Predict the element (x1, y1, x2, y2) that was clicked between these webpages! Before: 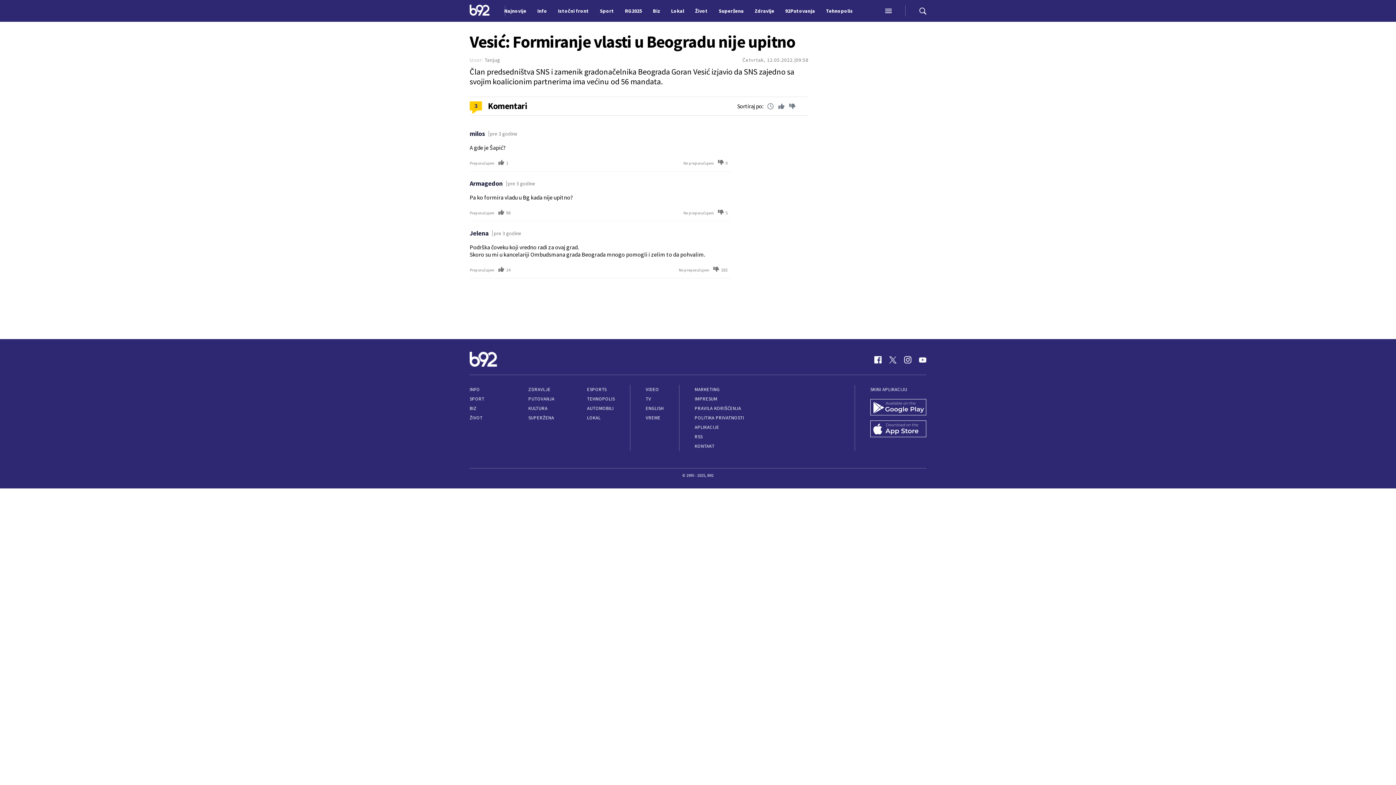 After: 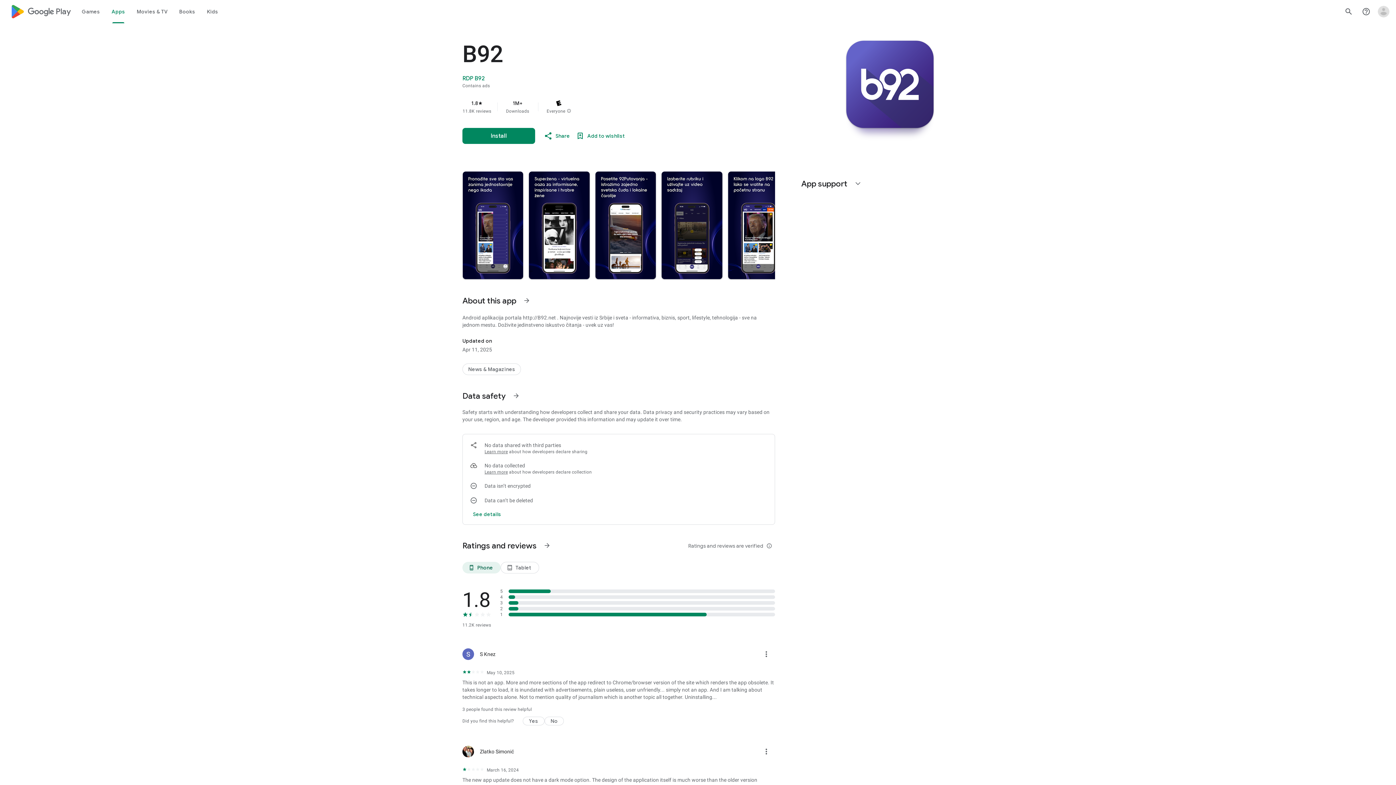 Action: bbox: (870, 399, 926, 417)